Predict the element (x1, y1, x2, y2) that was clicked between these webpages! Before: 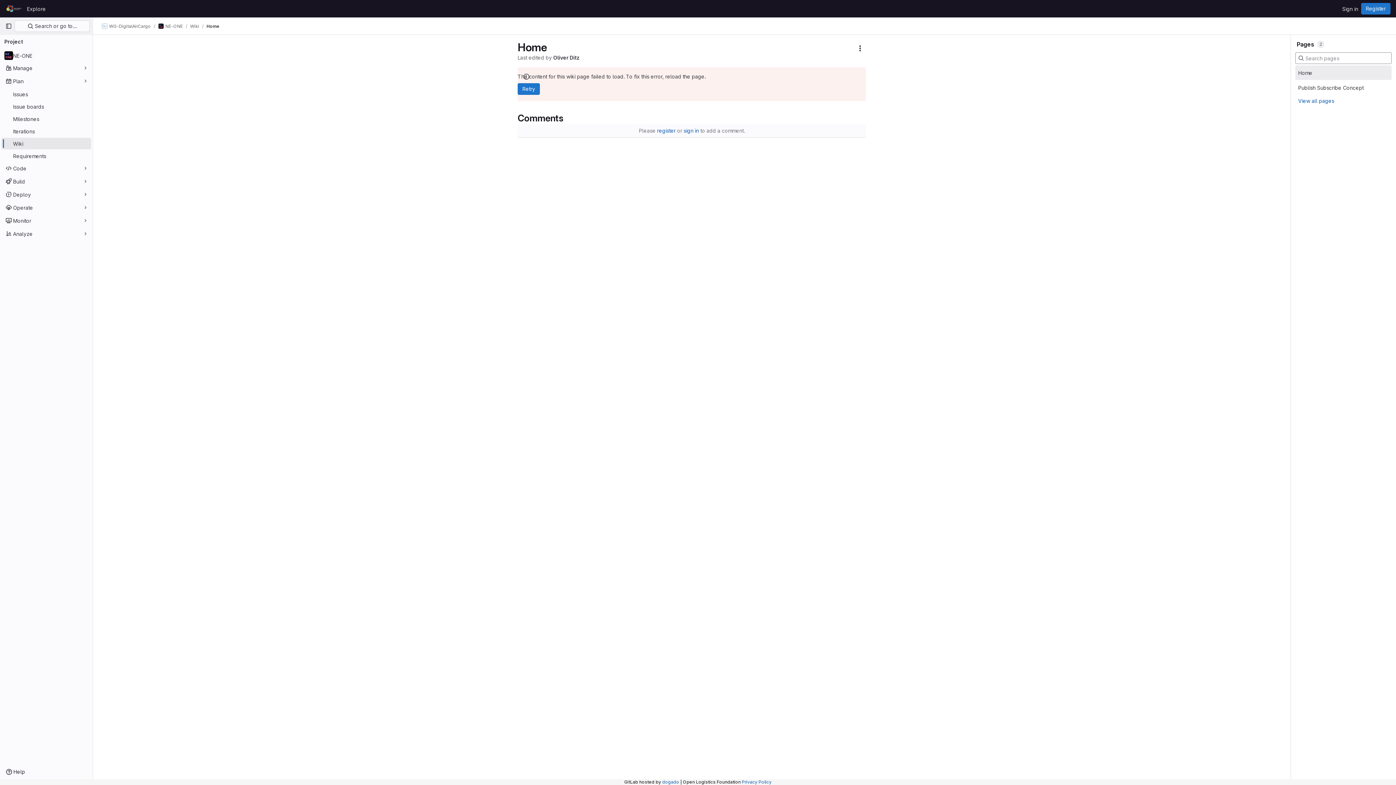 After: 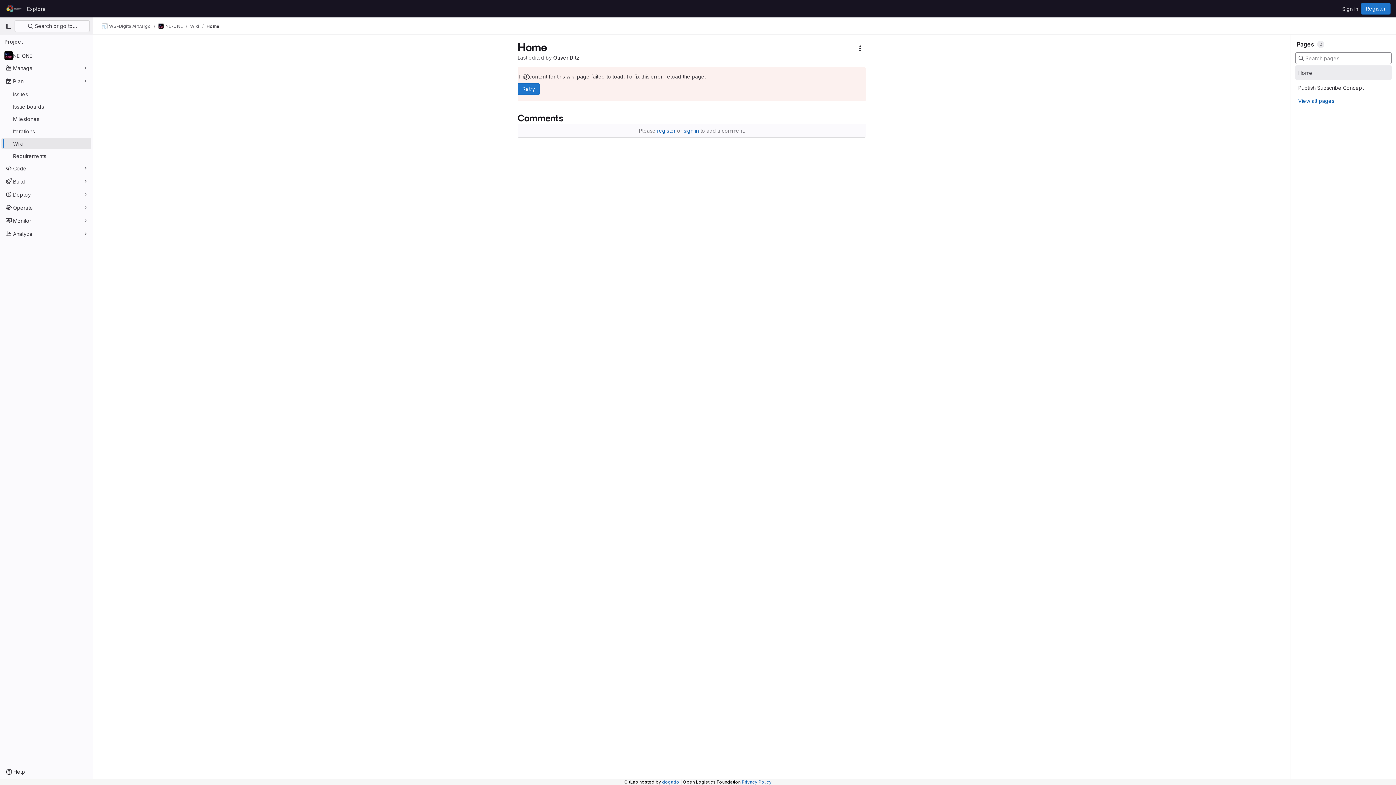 Action: bbox: (1, 137, 91, 149) label: Wiki